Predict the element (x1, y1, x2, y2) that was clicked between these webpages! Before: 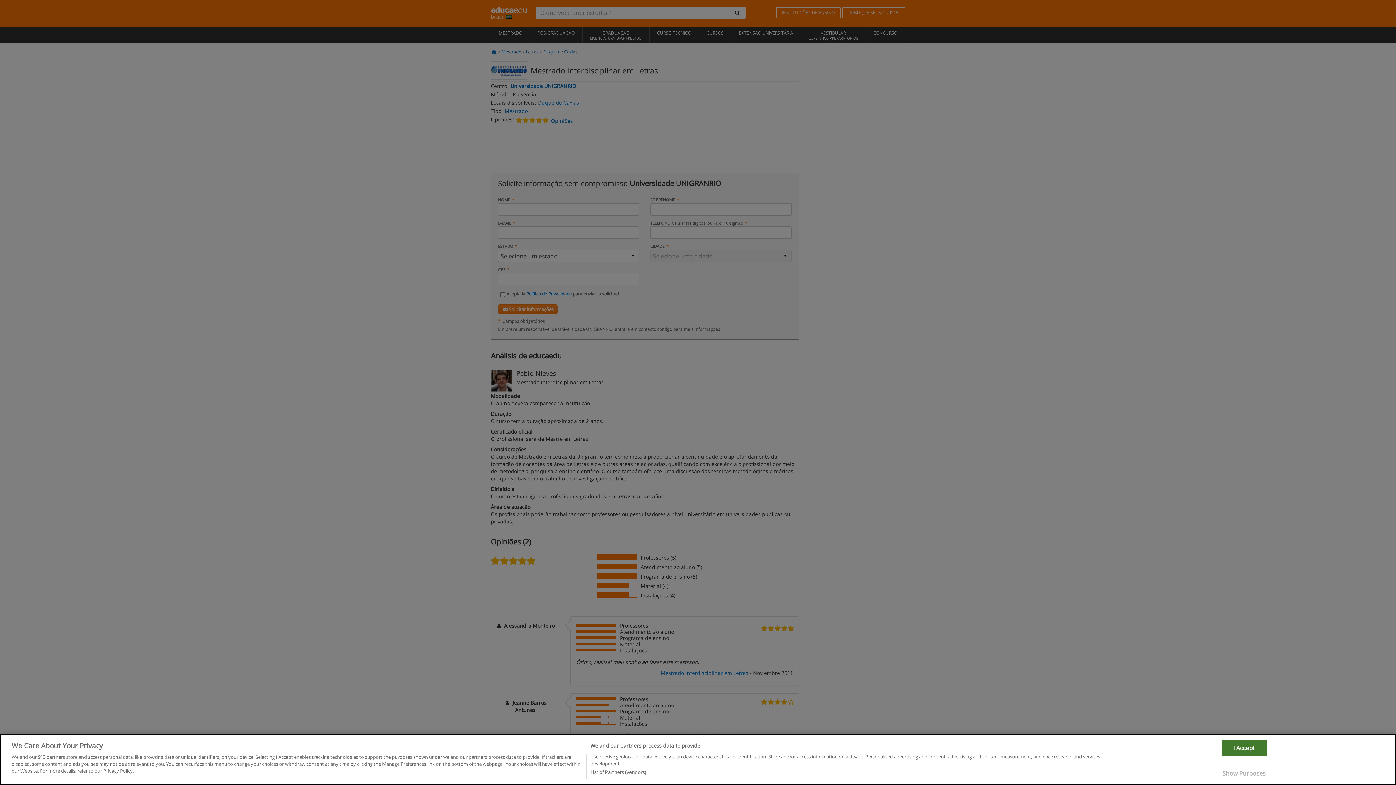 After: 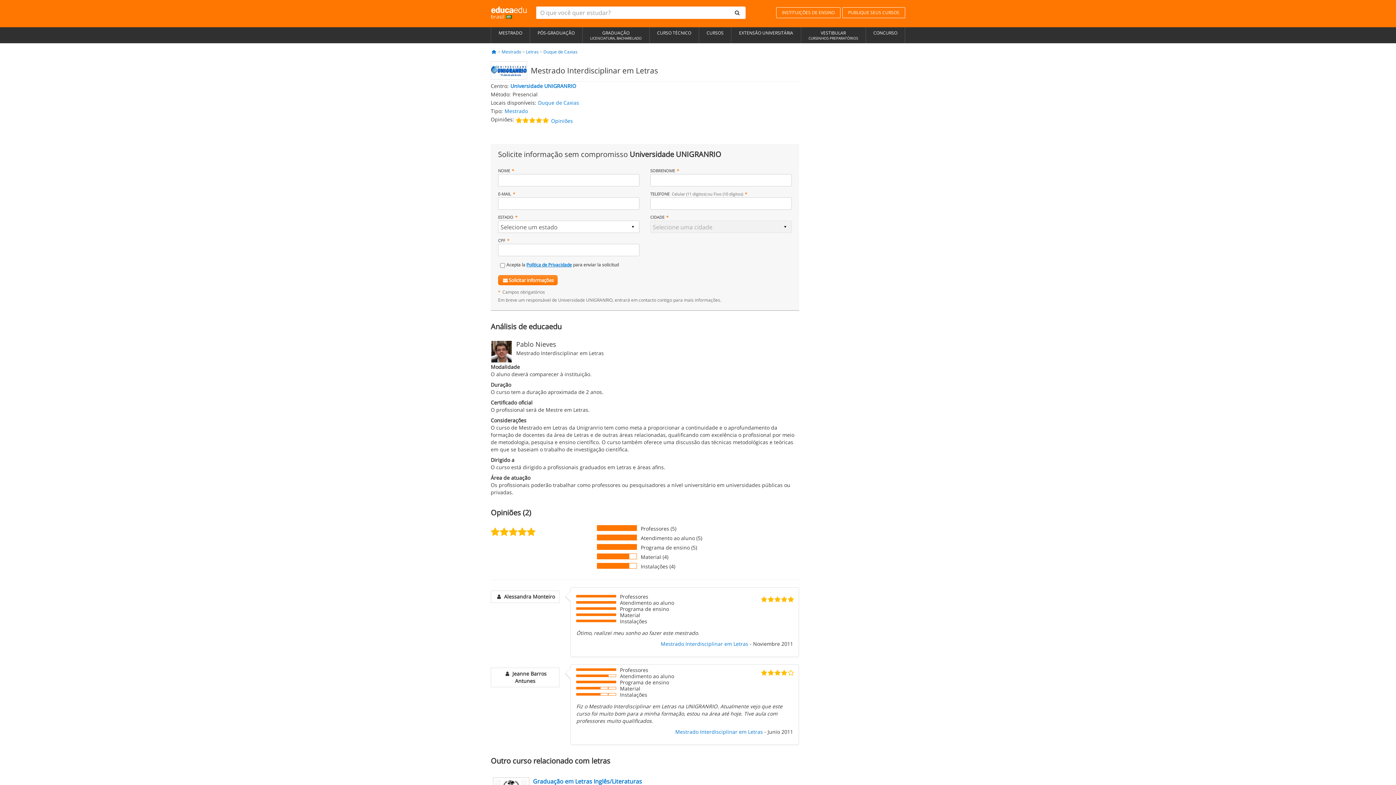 Action: bbox: (1221, 740, 1267, 756) label: I Accept